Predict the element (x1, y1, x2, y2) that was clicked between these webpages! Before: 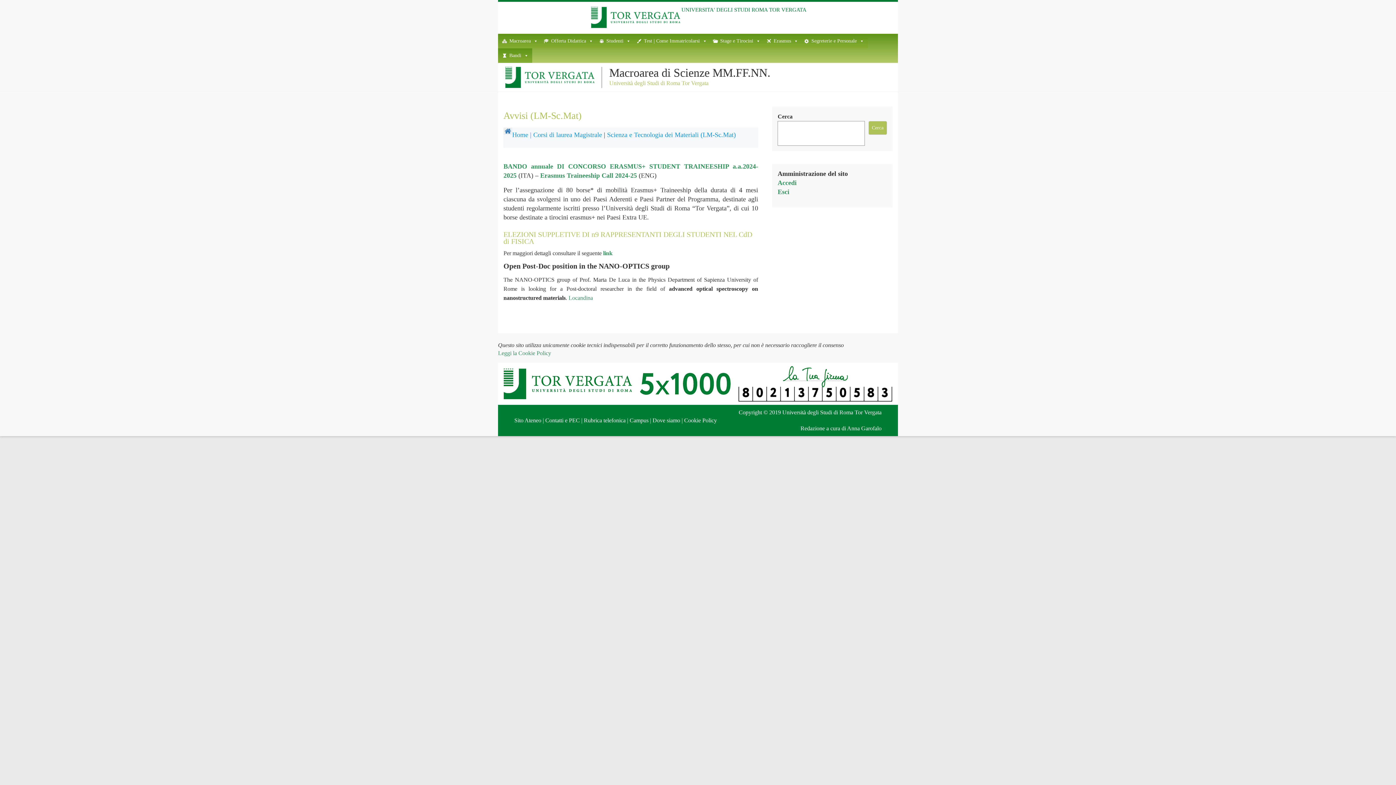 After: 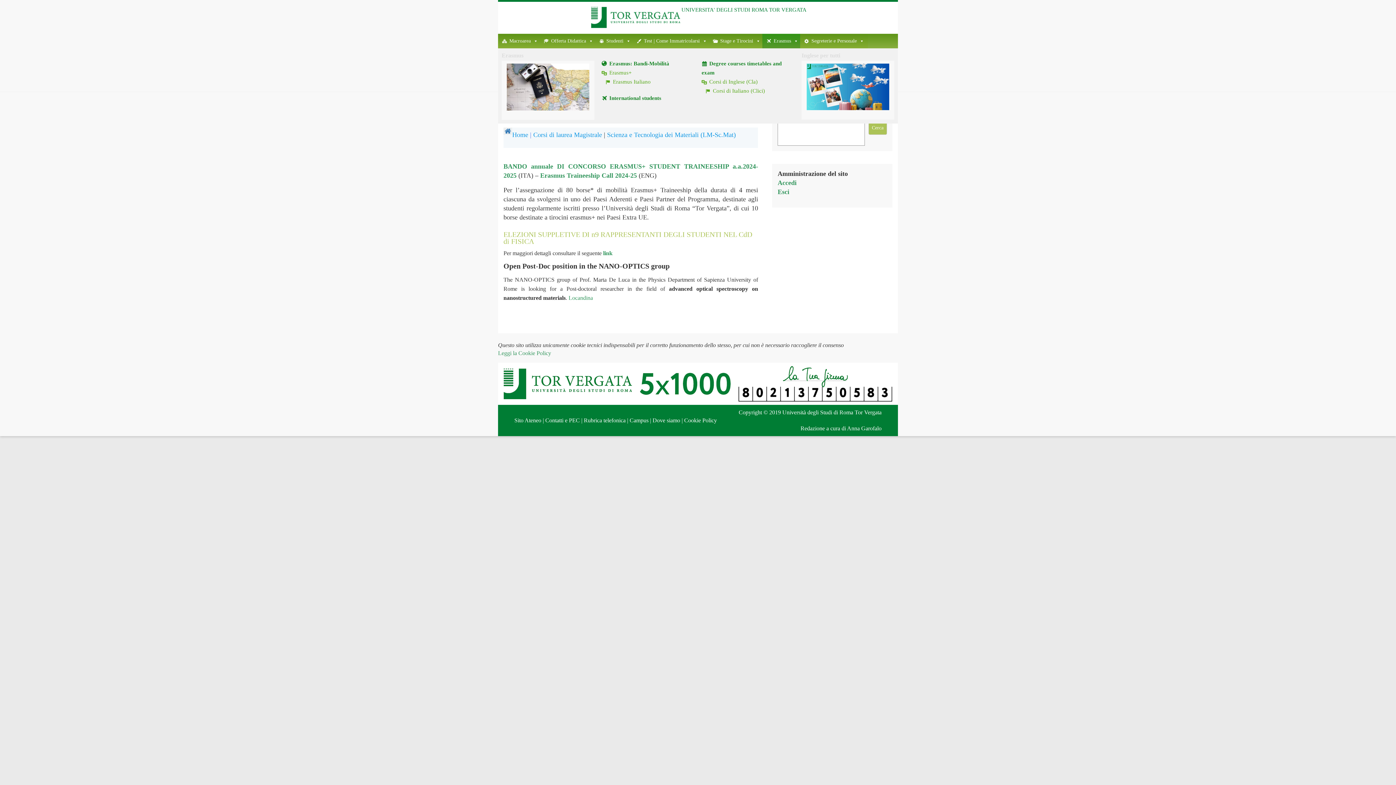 Action: label: Erasmus bbox: (762, 33, 802, 48)